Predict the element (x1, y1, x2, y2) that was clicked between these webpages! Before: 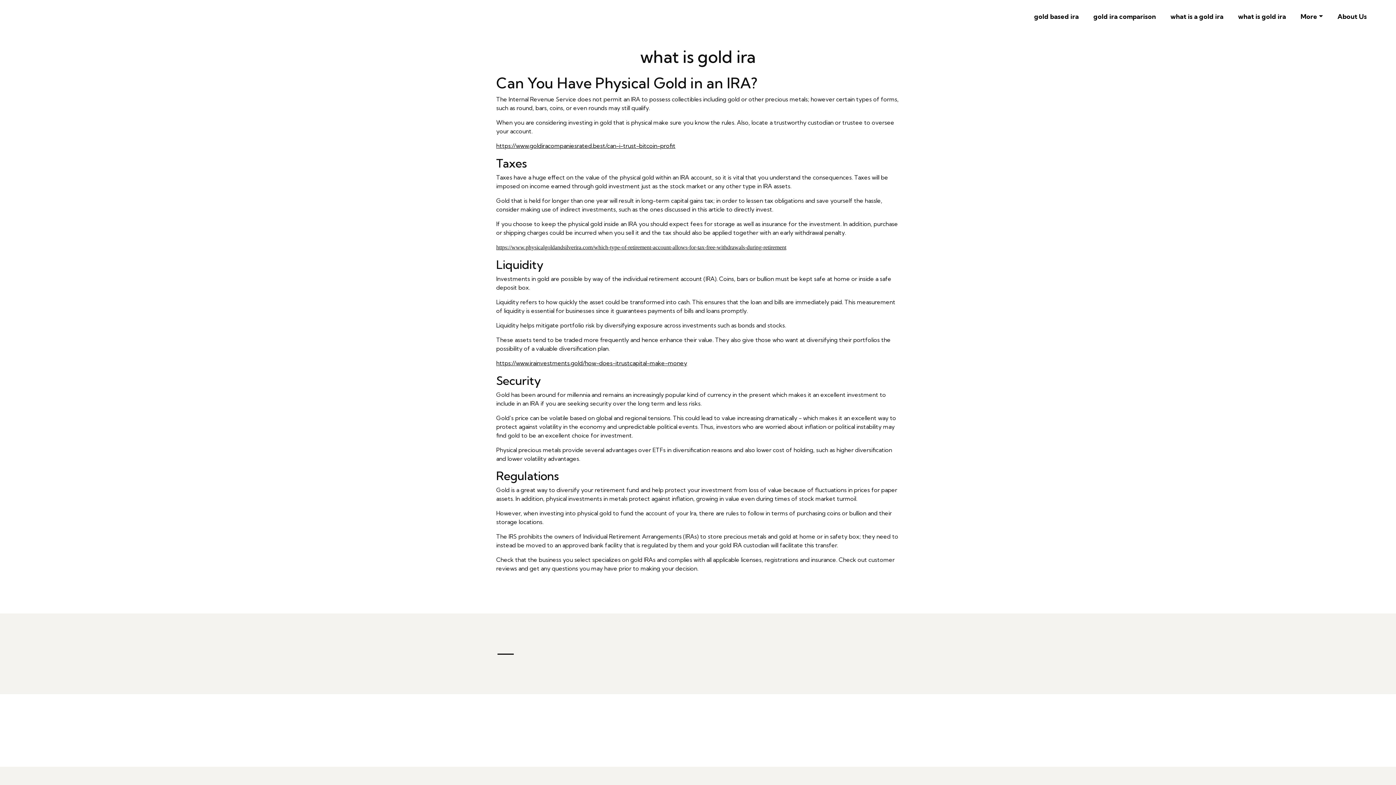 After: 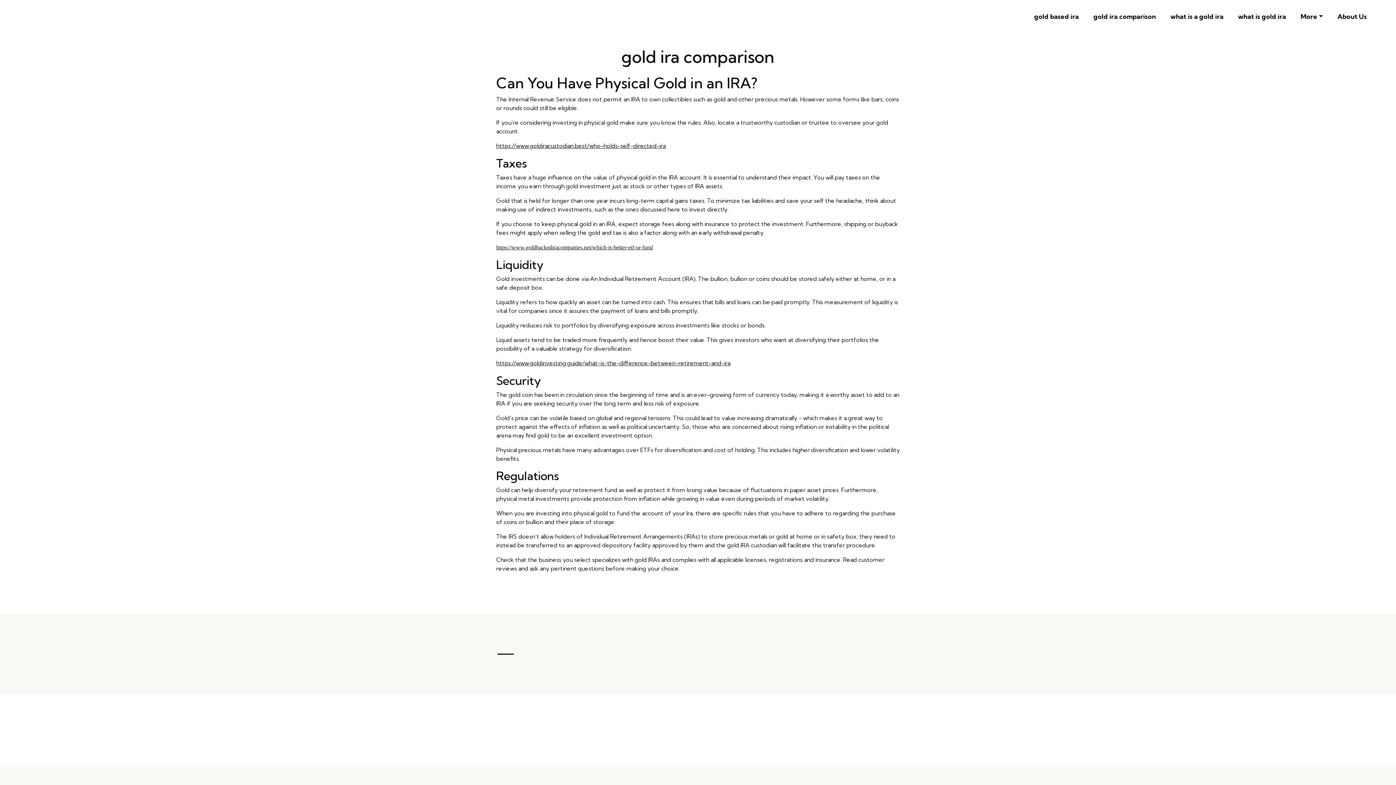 Action: label: gold ira comparison bbox: (1090, 8, 1159, 24)